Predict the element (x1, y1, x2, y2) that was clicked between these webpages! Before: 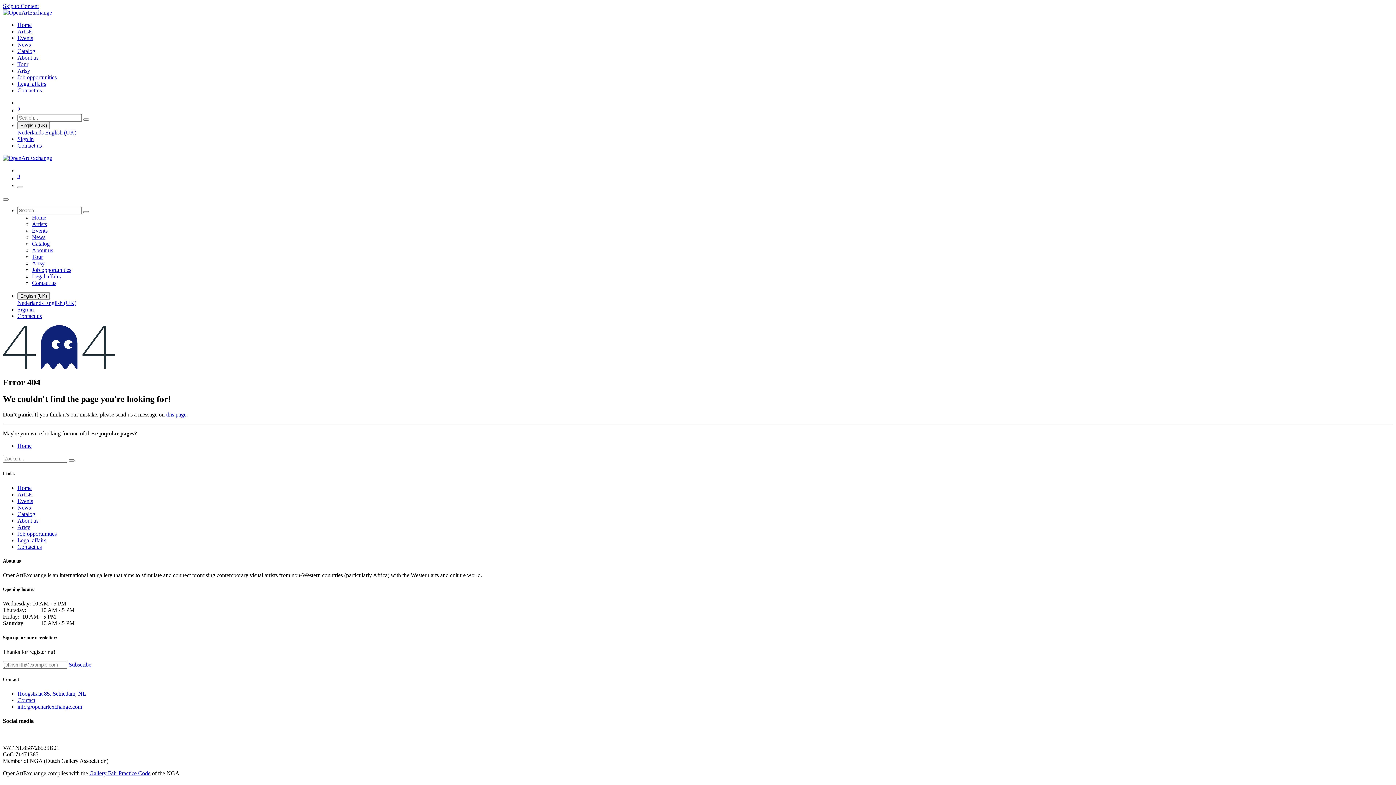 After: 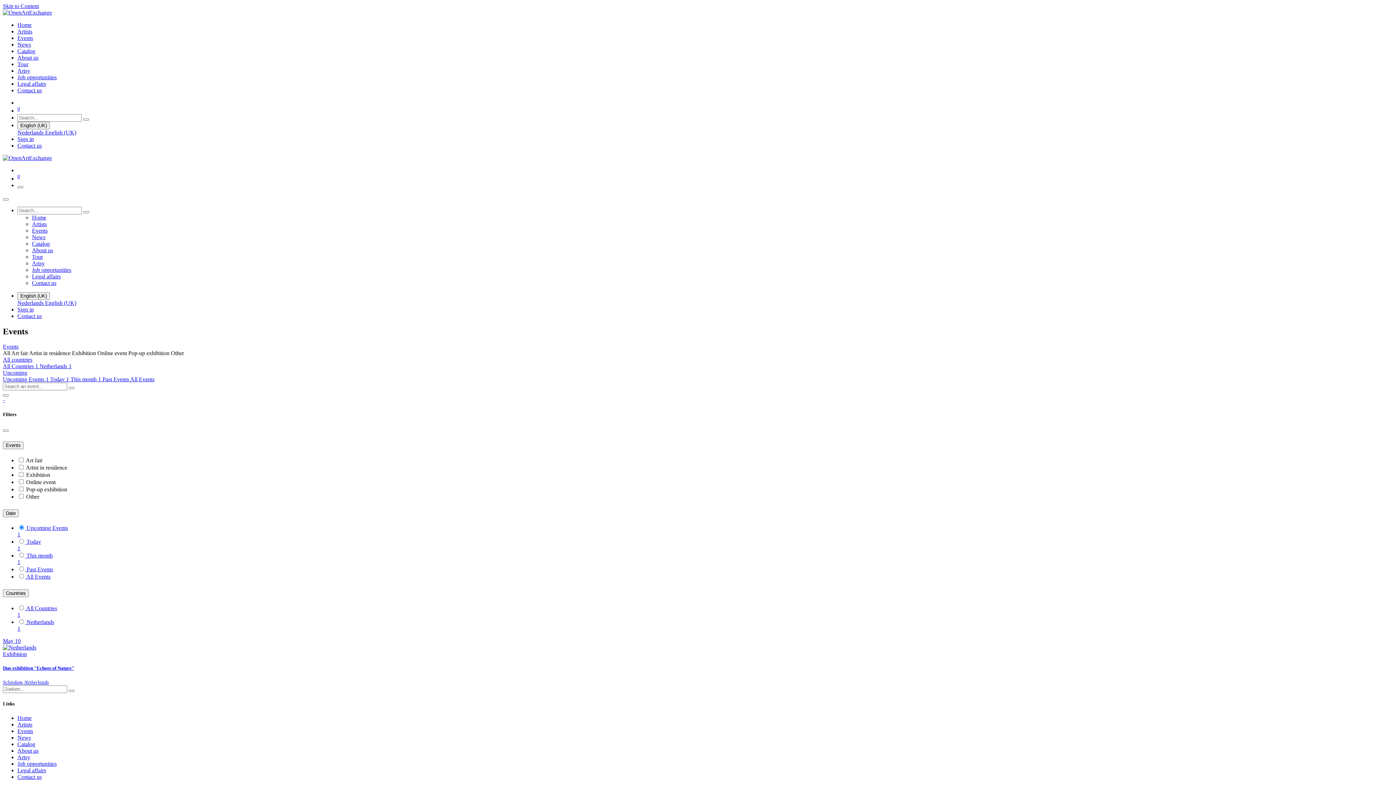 Action: label: Events bbox: (17, 498, 33, 504)